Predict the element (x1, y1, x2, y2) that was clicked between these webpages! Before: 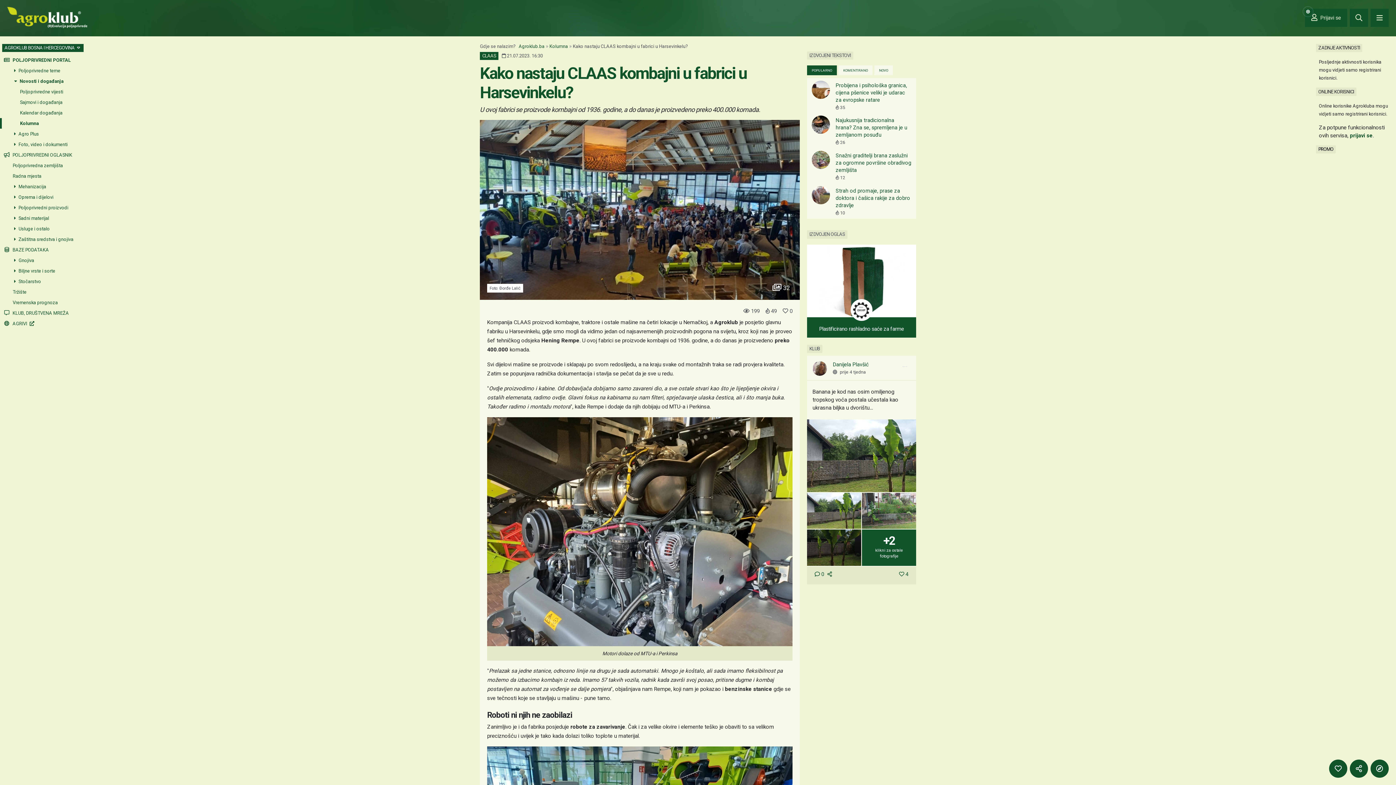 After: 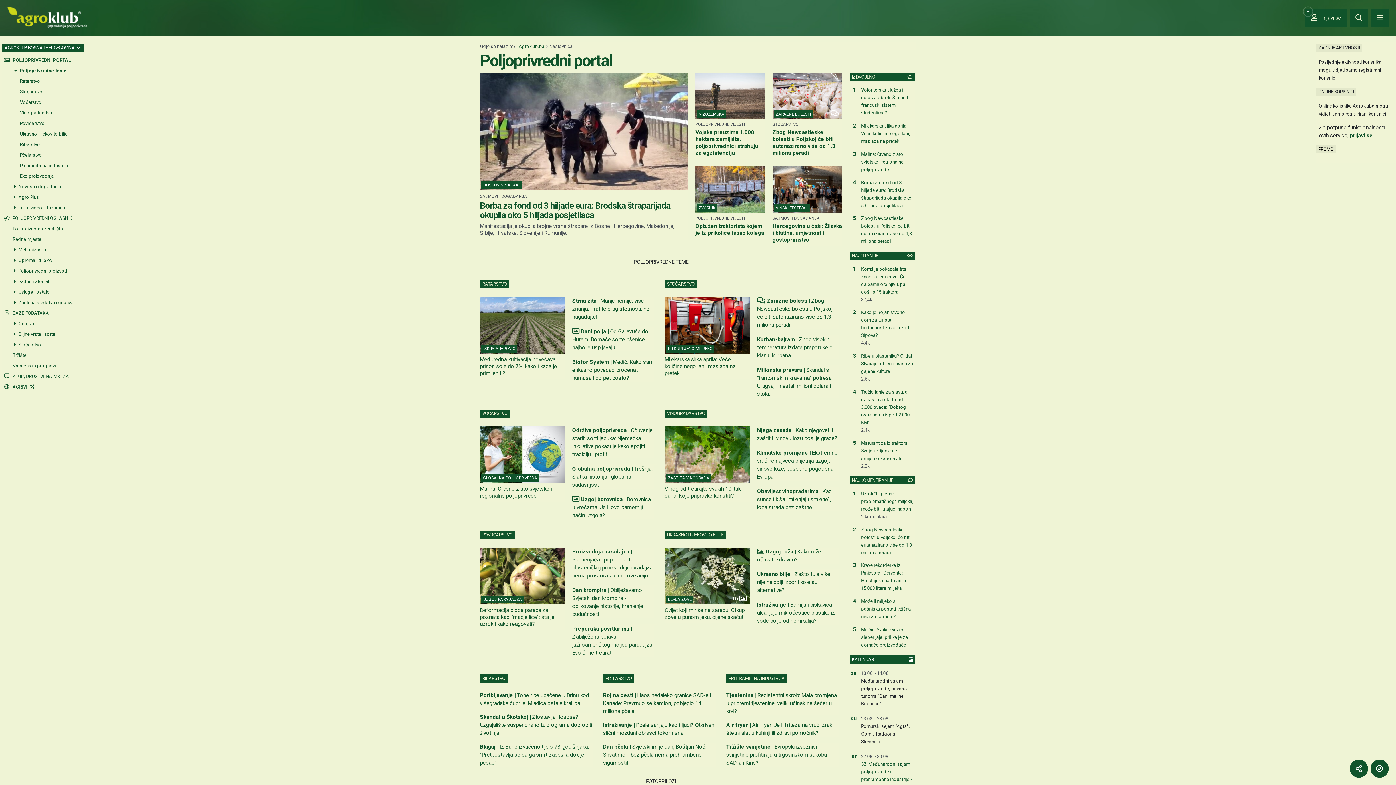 Action: label:  POLJOPRIVREDNI PORTAL bbox: (0, 55, 78, 65)